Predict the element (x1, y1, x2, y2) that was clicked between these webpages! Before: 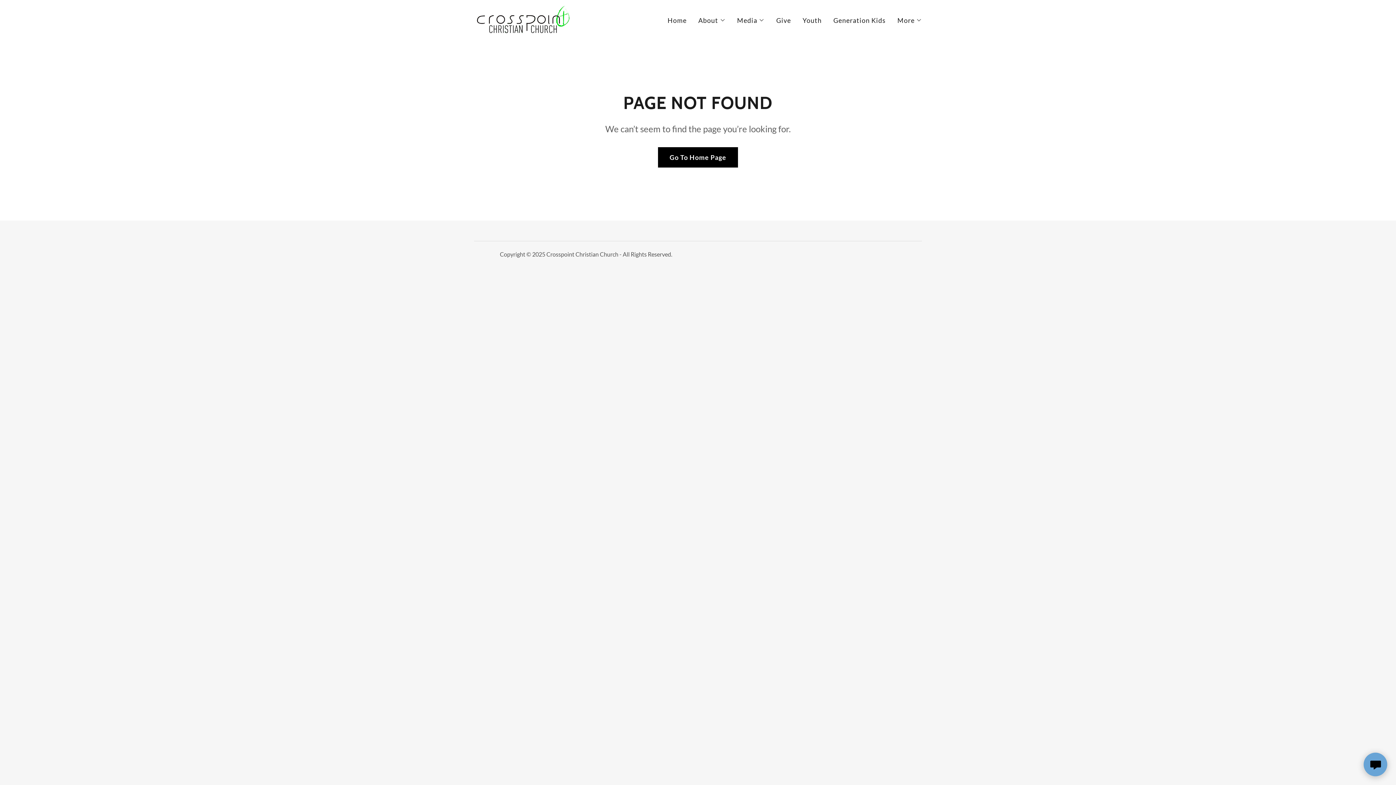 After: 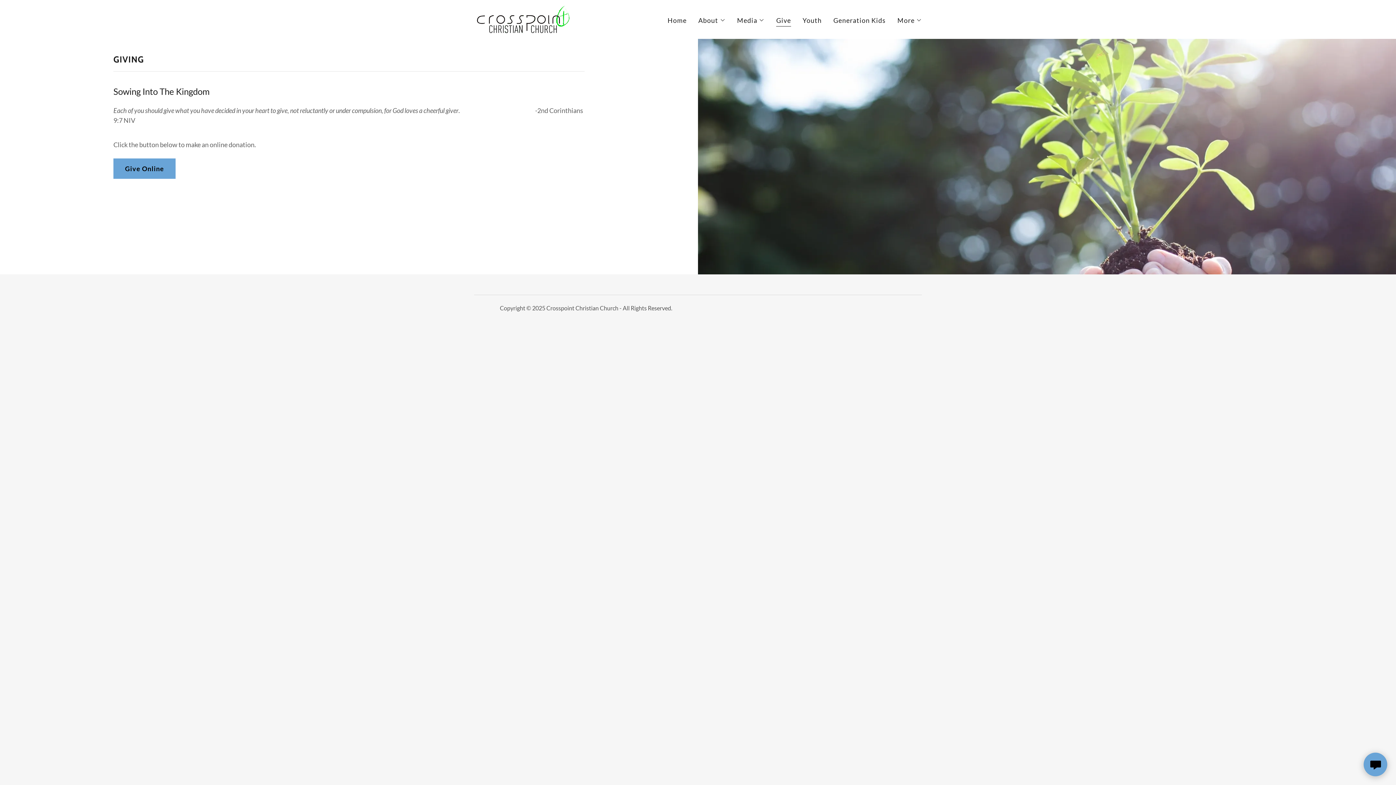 Action: label: Give bbox: (774, 13, 793, 26)